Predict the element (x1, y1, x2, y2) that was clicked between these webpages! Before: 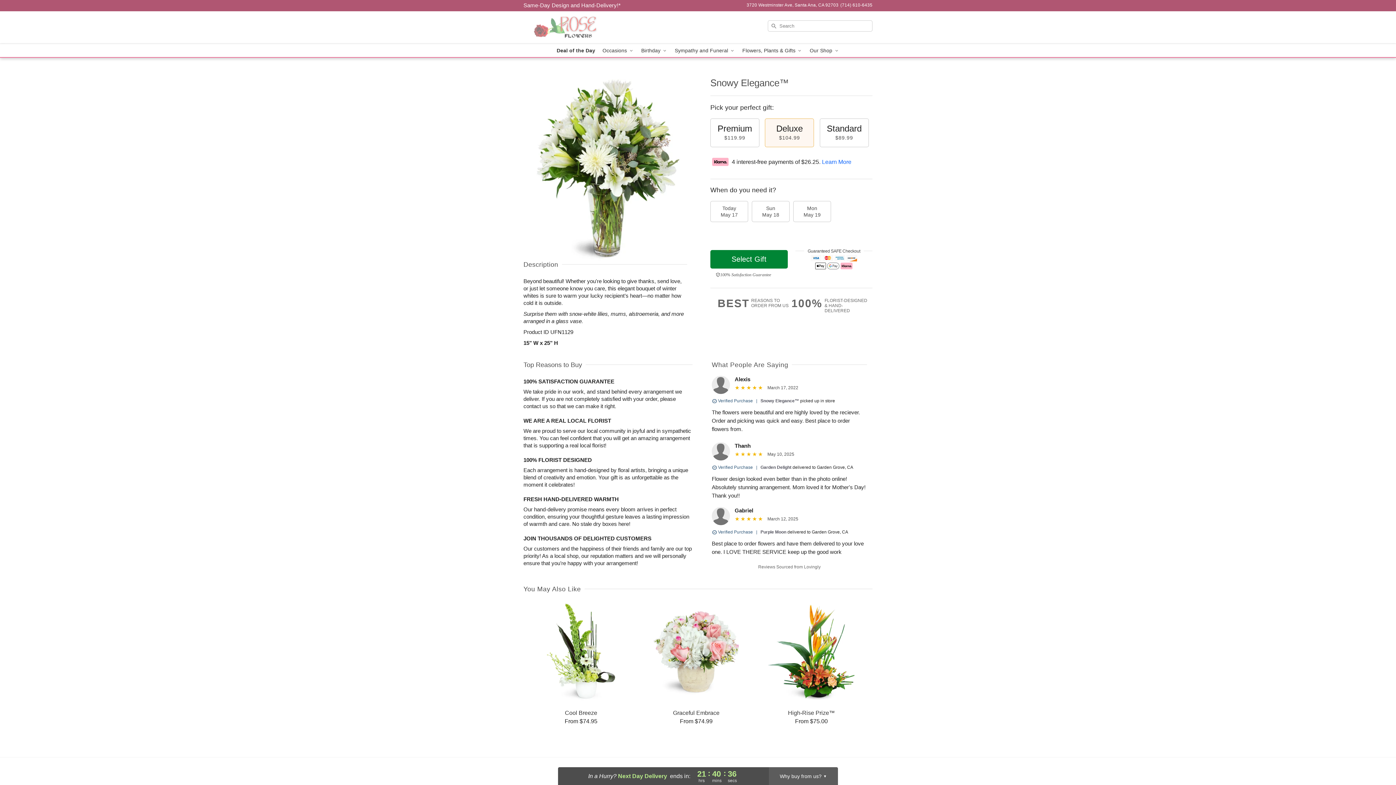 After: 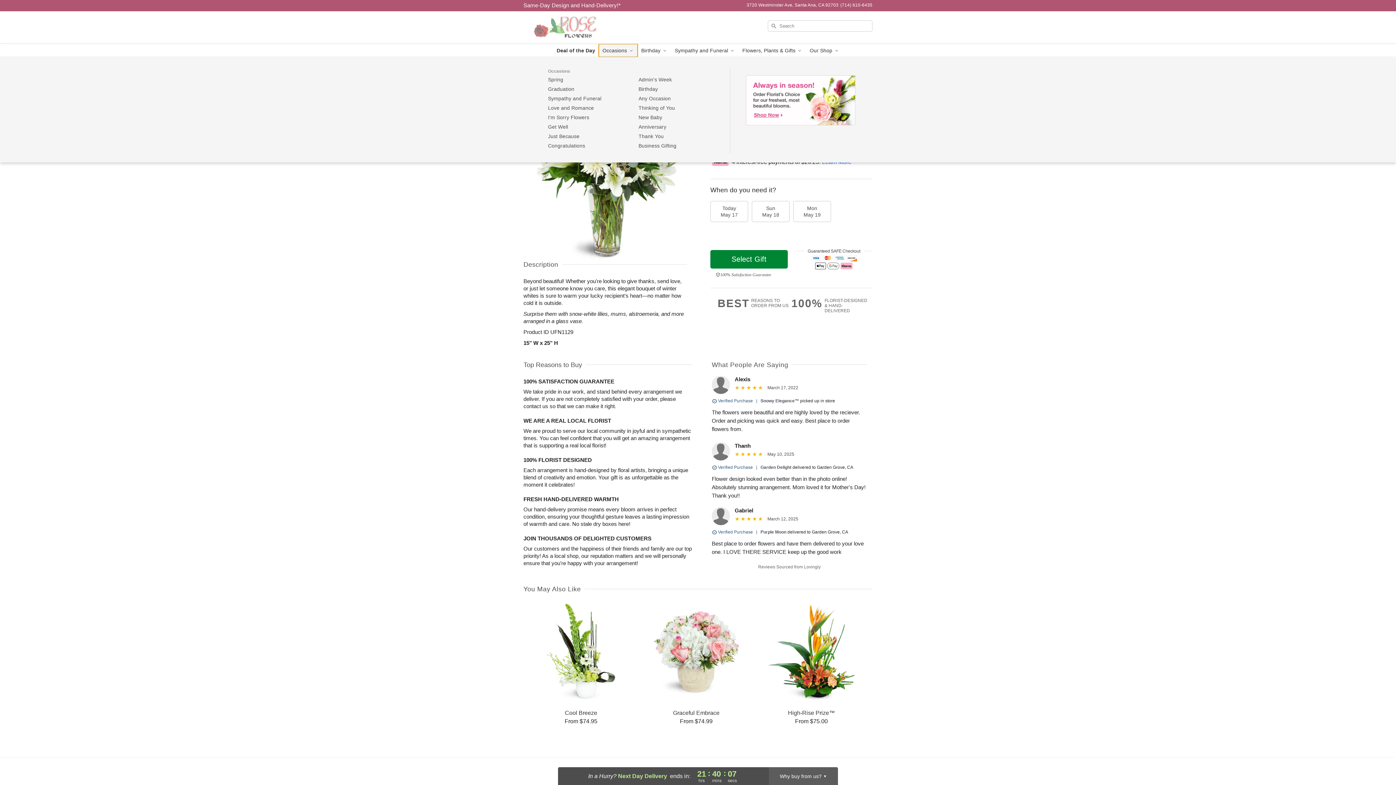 Action: bbox: (599, 44, 637, 57) label: Occasions 